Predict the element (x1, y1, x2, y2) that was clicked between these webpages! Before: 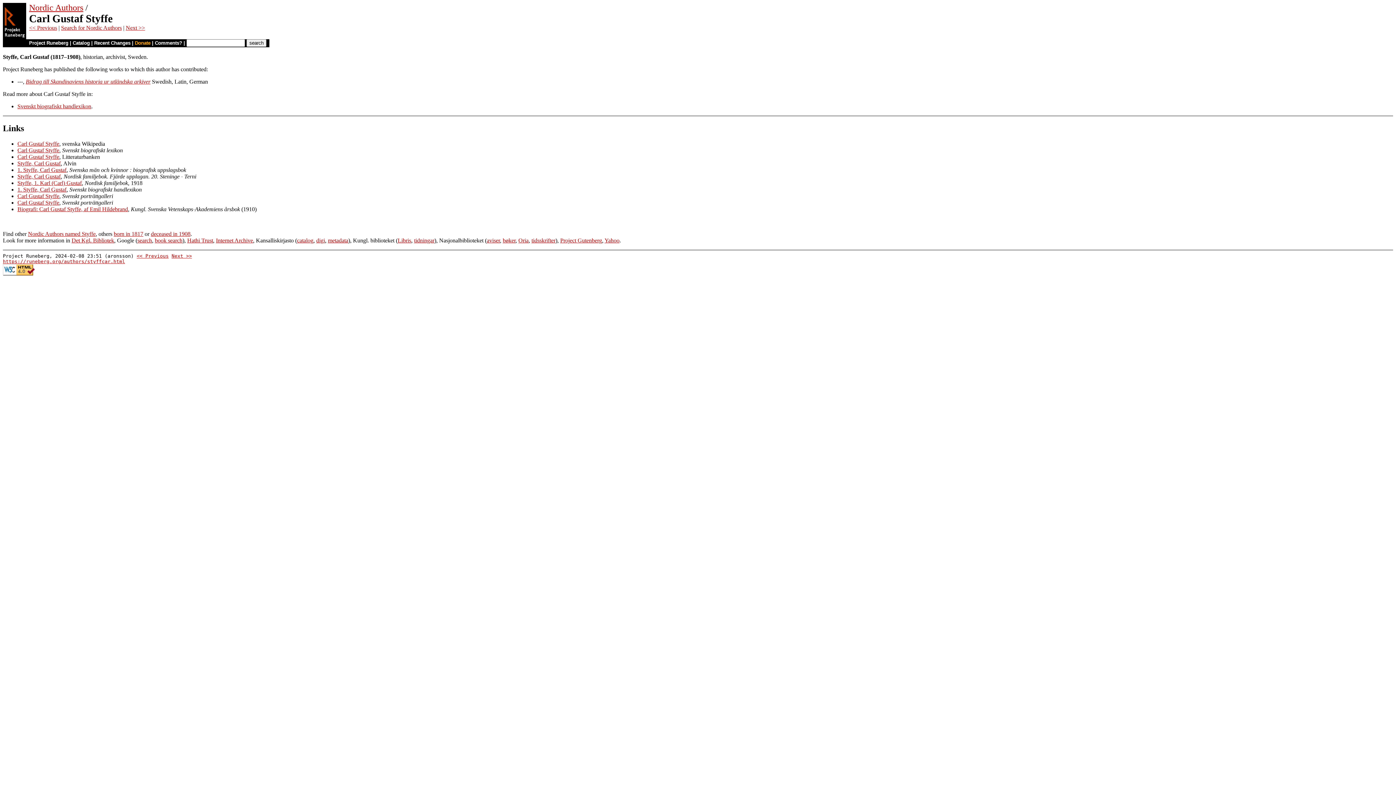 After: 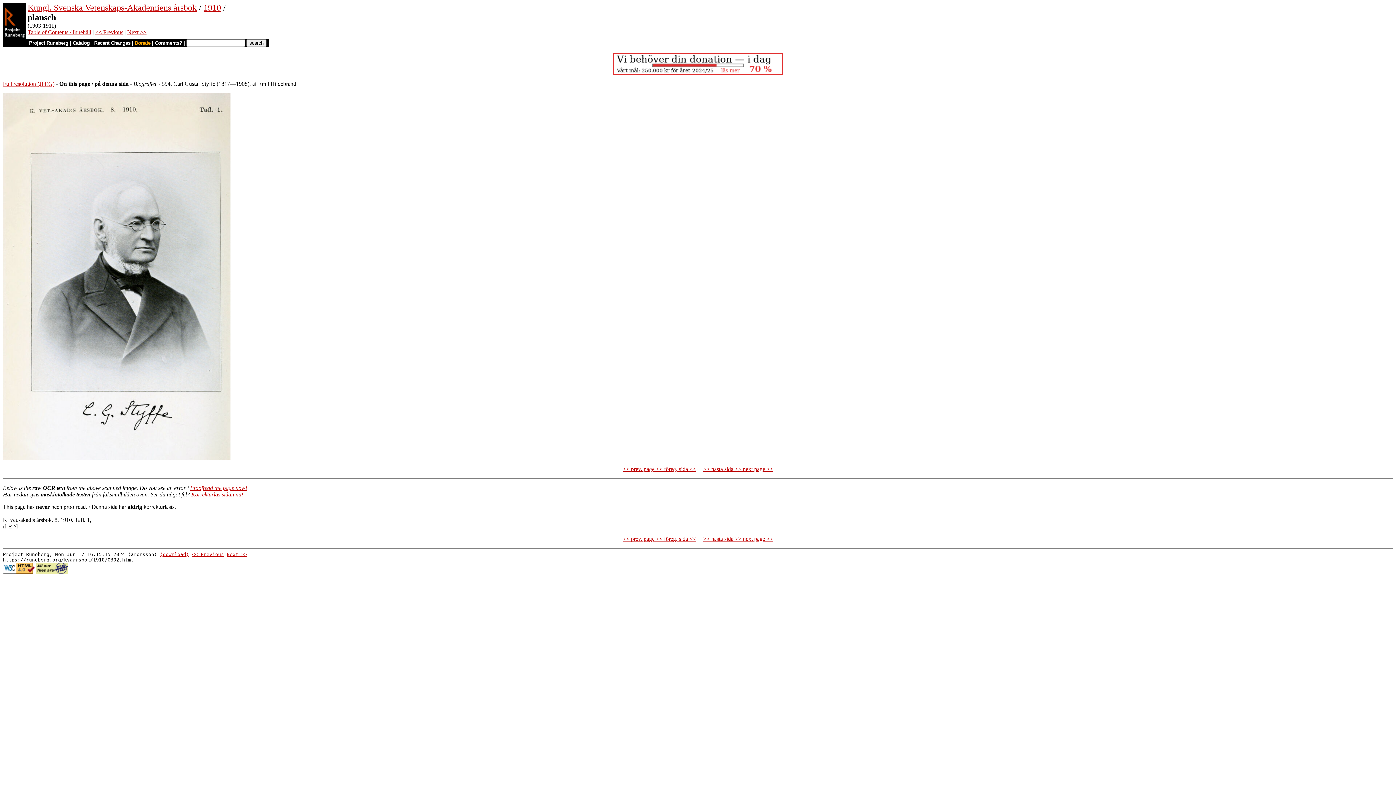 Action: label: Biografi: Carl Gustaf Styffe, af Emil Hildebrand bbox: (17, 206, 128, 212)